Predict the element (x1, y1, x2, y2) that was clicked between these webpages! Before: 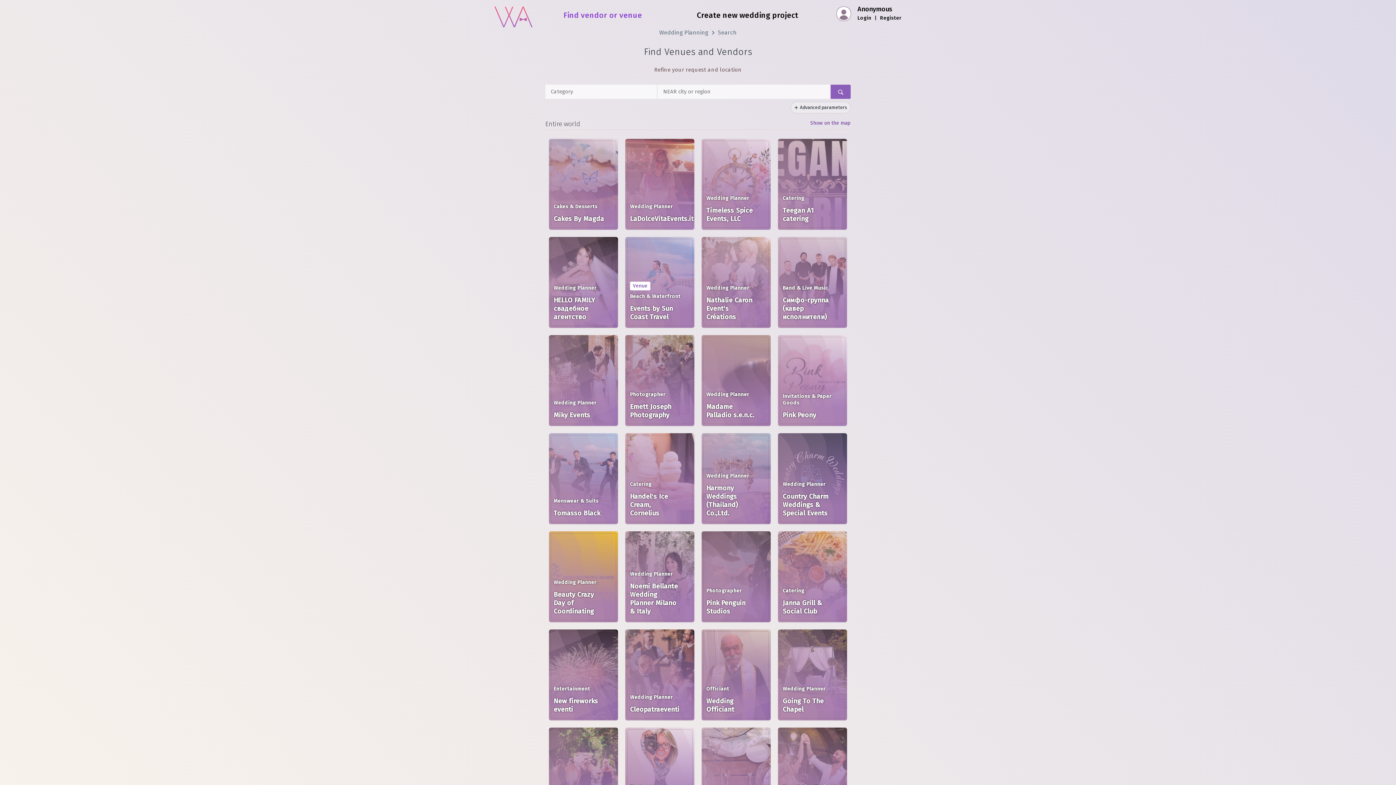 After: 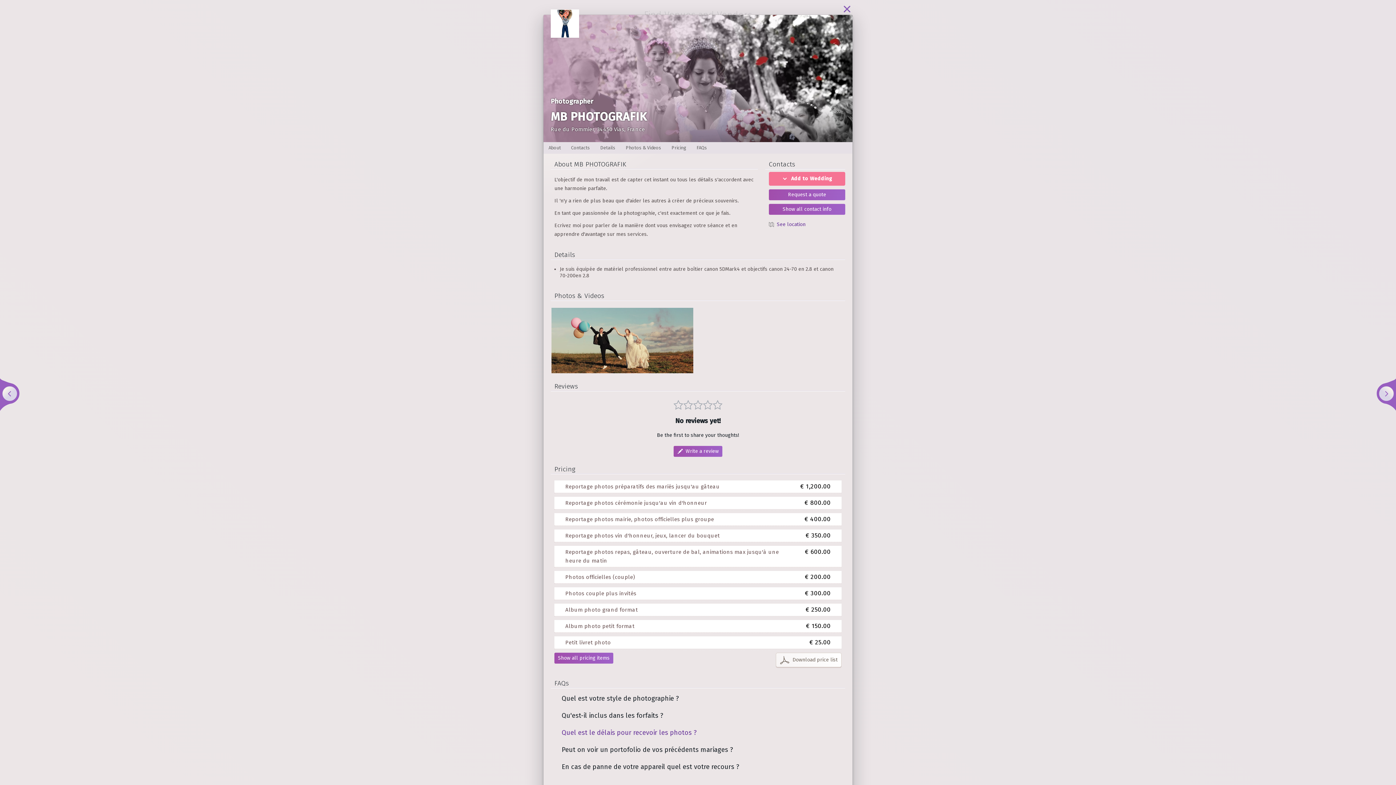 Action: bbox: (621, 724, 698, 822) label: Photographer

MB PHOTOGRAFIK